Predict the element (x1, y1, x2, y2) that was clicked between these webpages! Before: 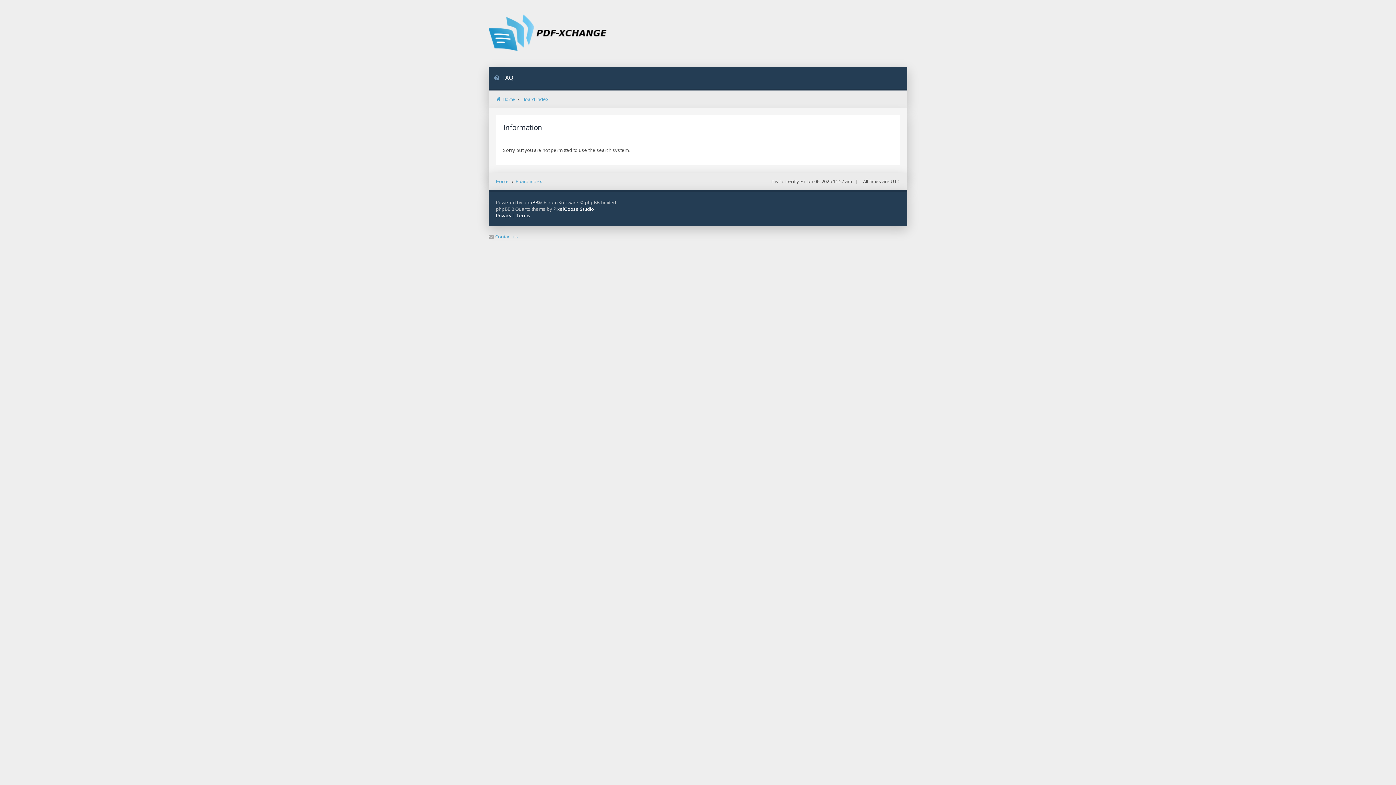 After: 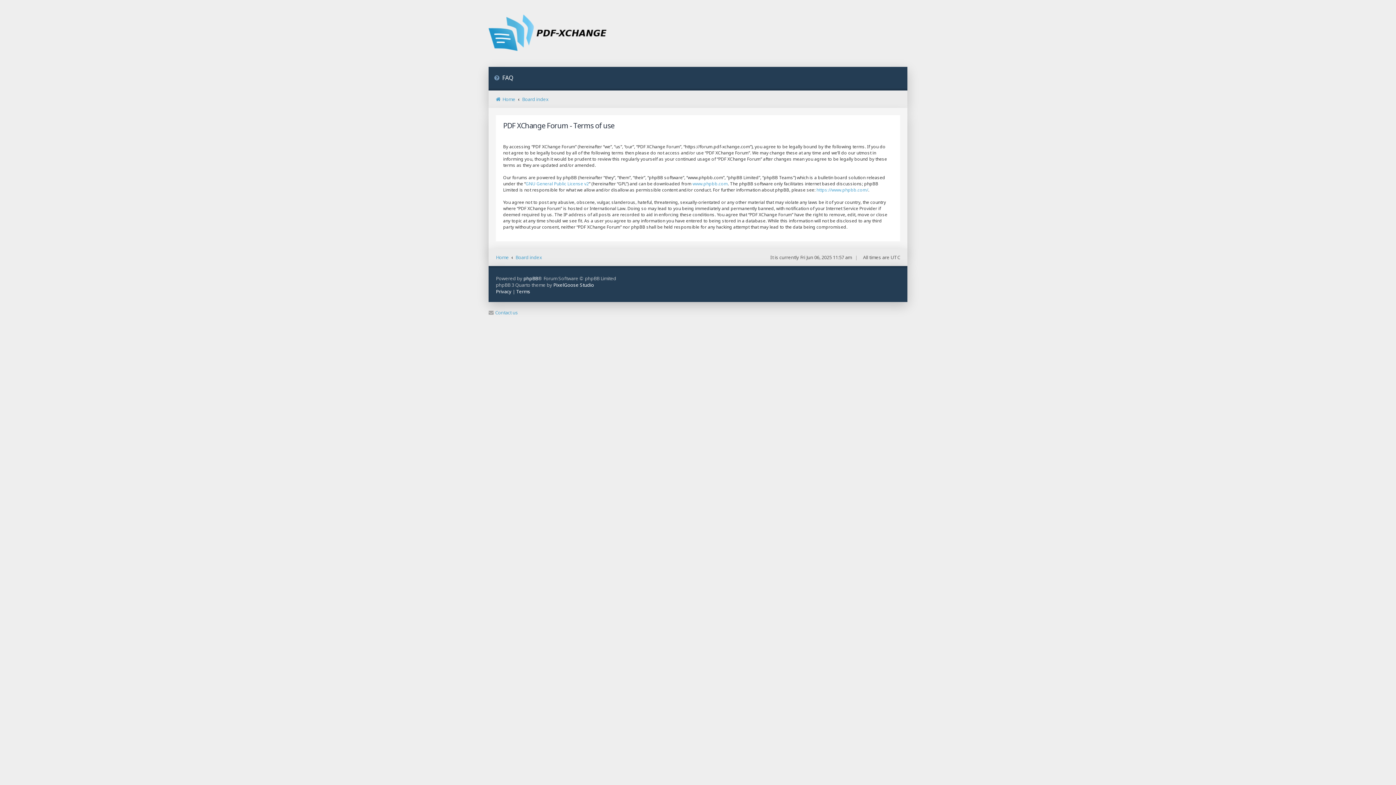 Action: bbox: (516, 212, 530, 218) label: Terms